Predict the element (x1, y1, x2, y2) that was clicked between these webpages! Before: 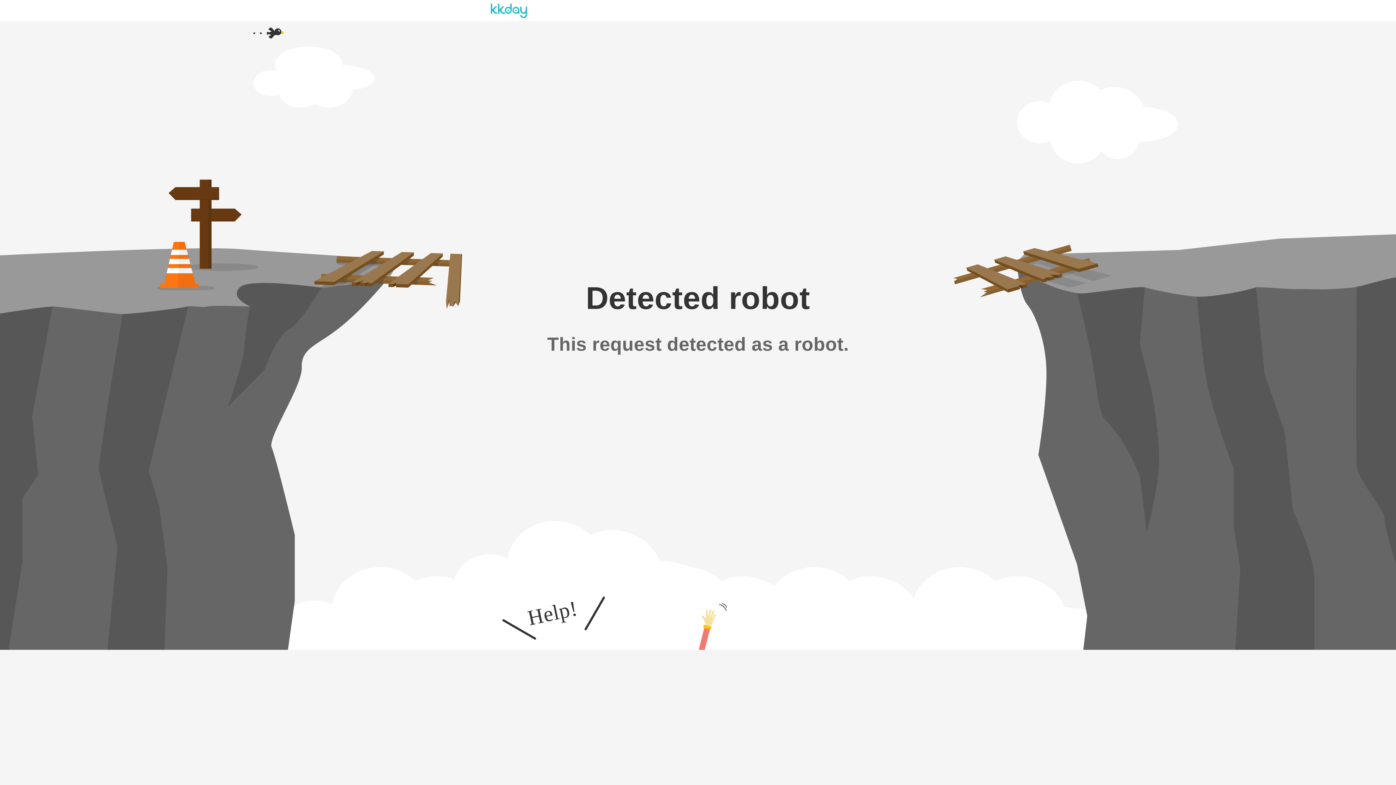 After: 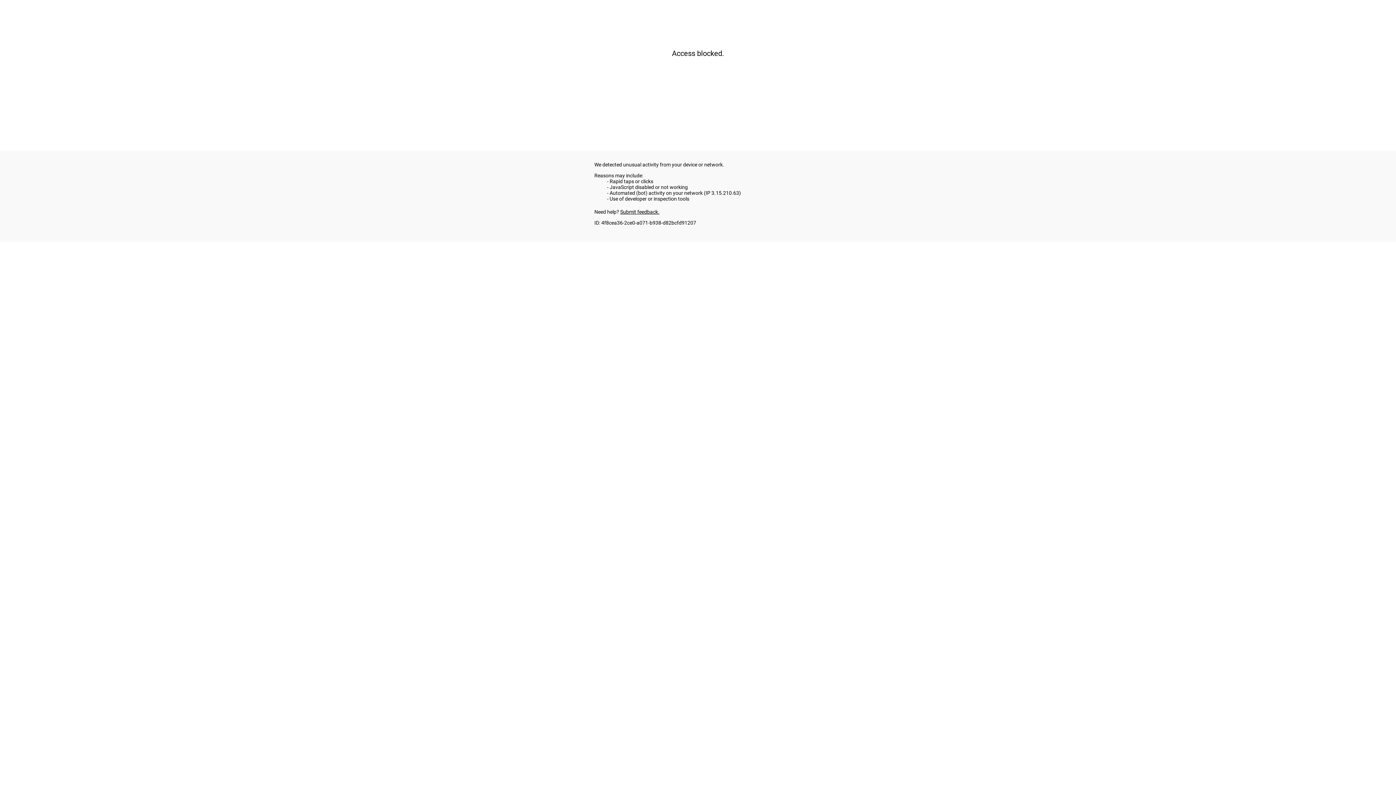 Action: bbox: (490, 7, 527, 13)